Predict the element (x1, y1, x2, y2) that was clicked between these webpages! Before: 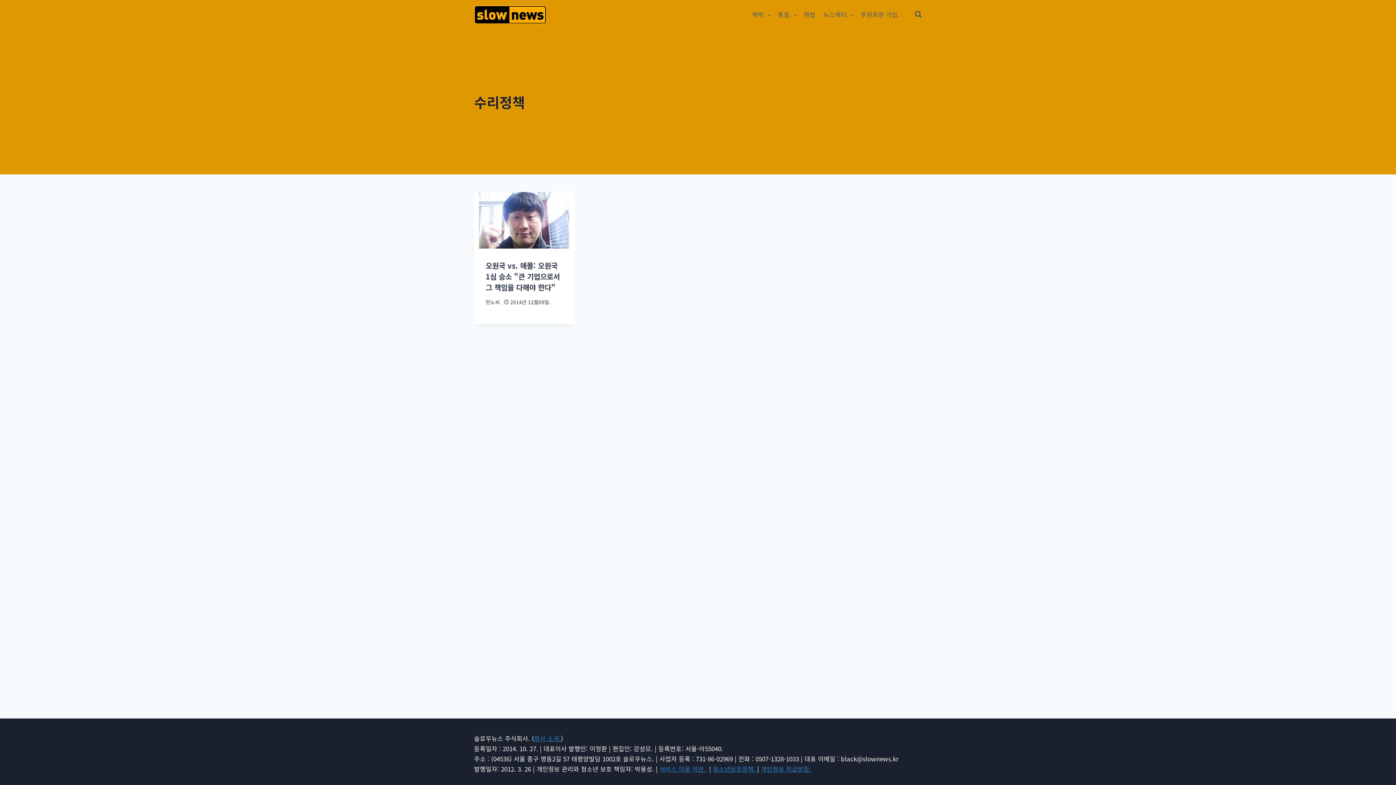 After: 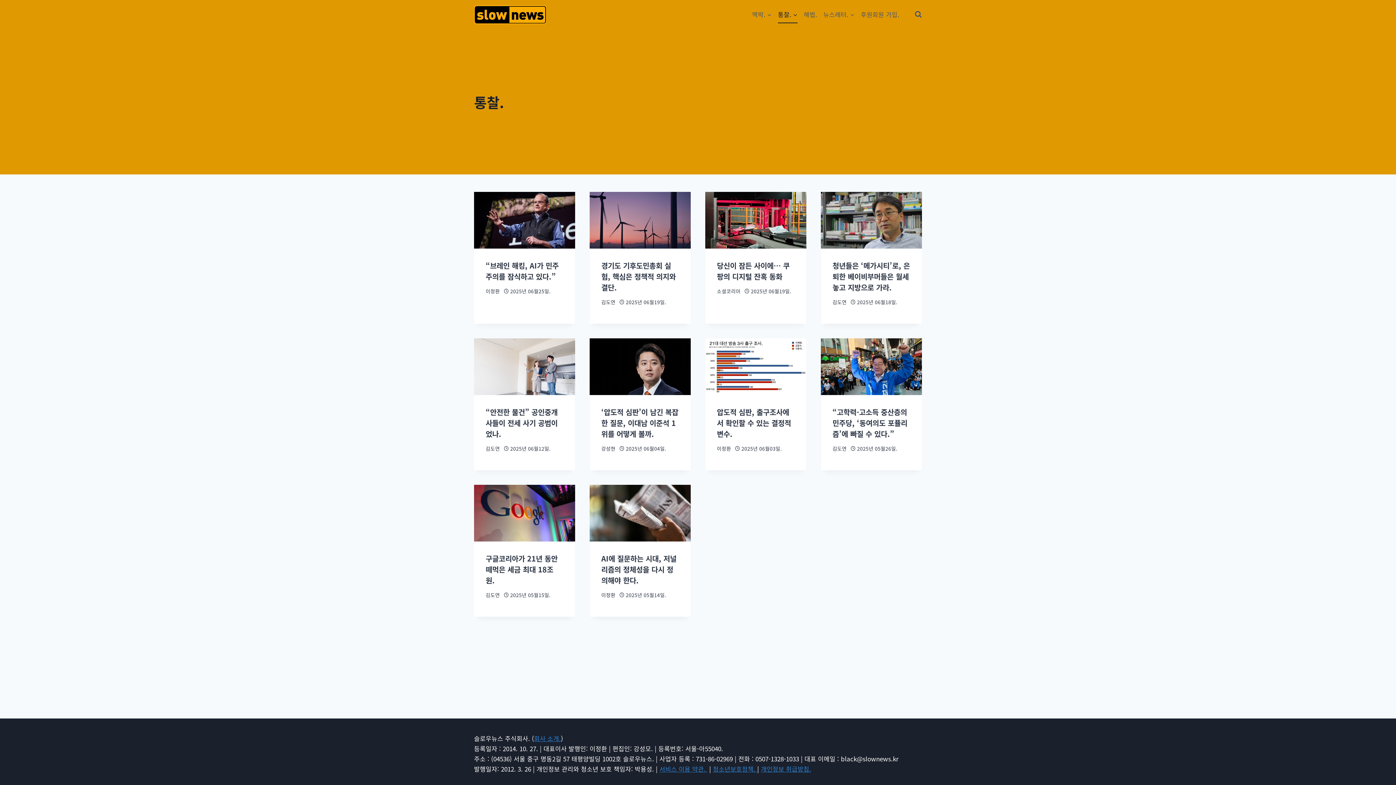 Action: label: 통찰. bbox: (774, 5, 800, 23)